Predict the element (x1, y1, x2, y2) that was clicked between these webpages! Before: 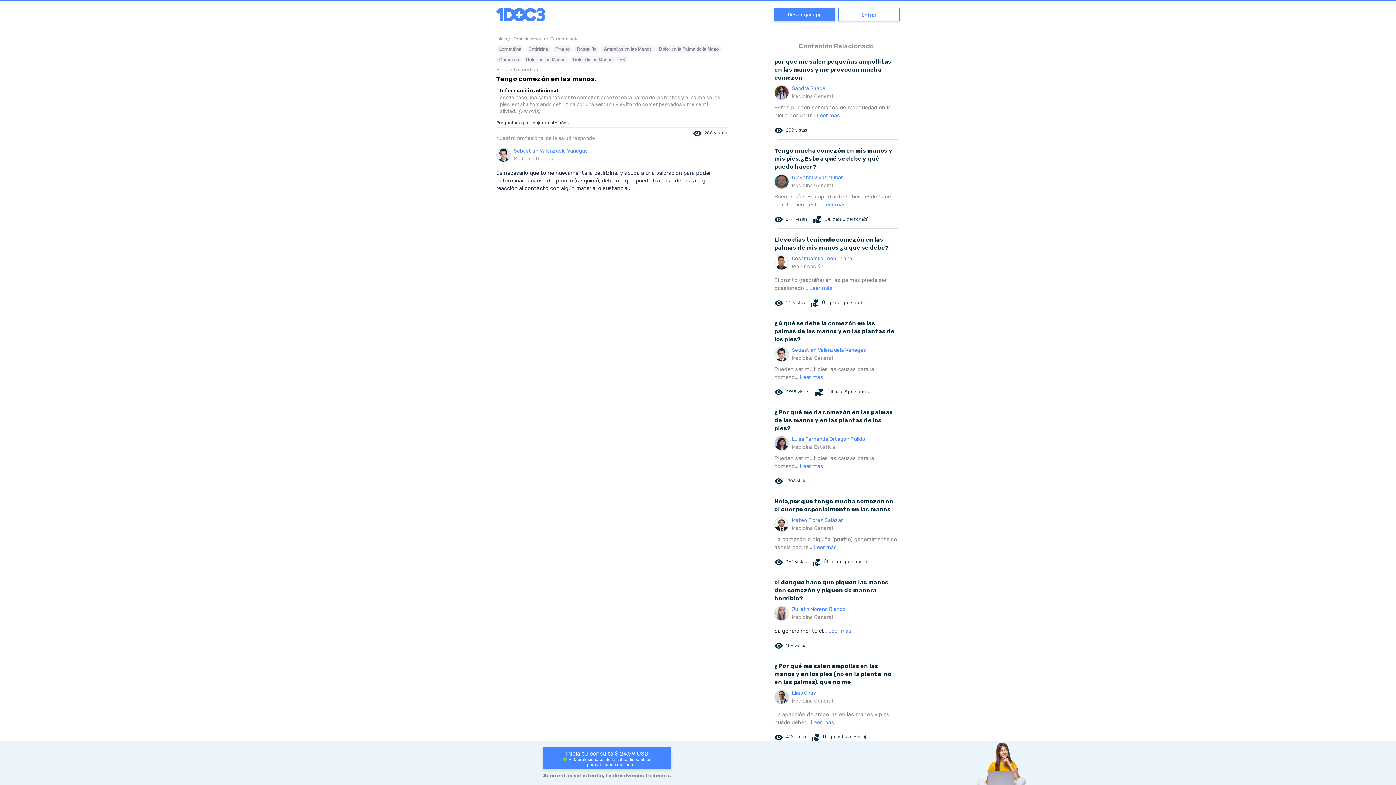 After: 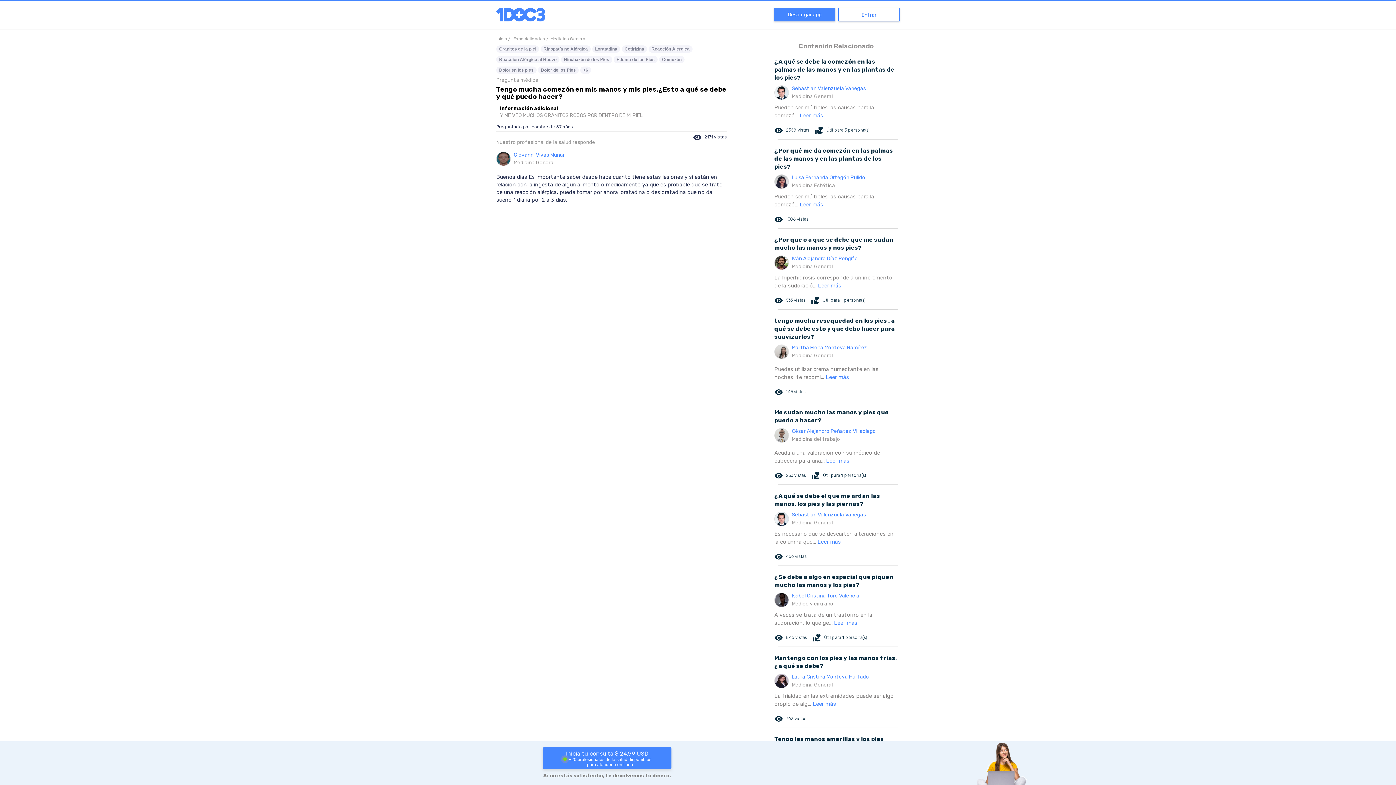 Action: bbox: (774, 146, 898, 228) label: Tengo mucha comezón en mis manos y mis pies.¿Esto a qué se debe y qué puedo hacer?
	Giovanni Vivas Munar
Medicina General
Buenos días Es importante saber desde hace cuanto tiene est... Leer más
remove_red_eye2171 vistas
volunteer_activismÚtil para 2 persona(s)